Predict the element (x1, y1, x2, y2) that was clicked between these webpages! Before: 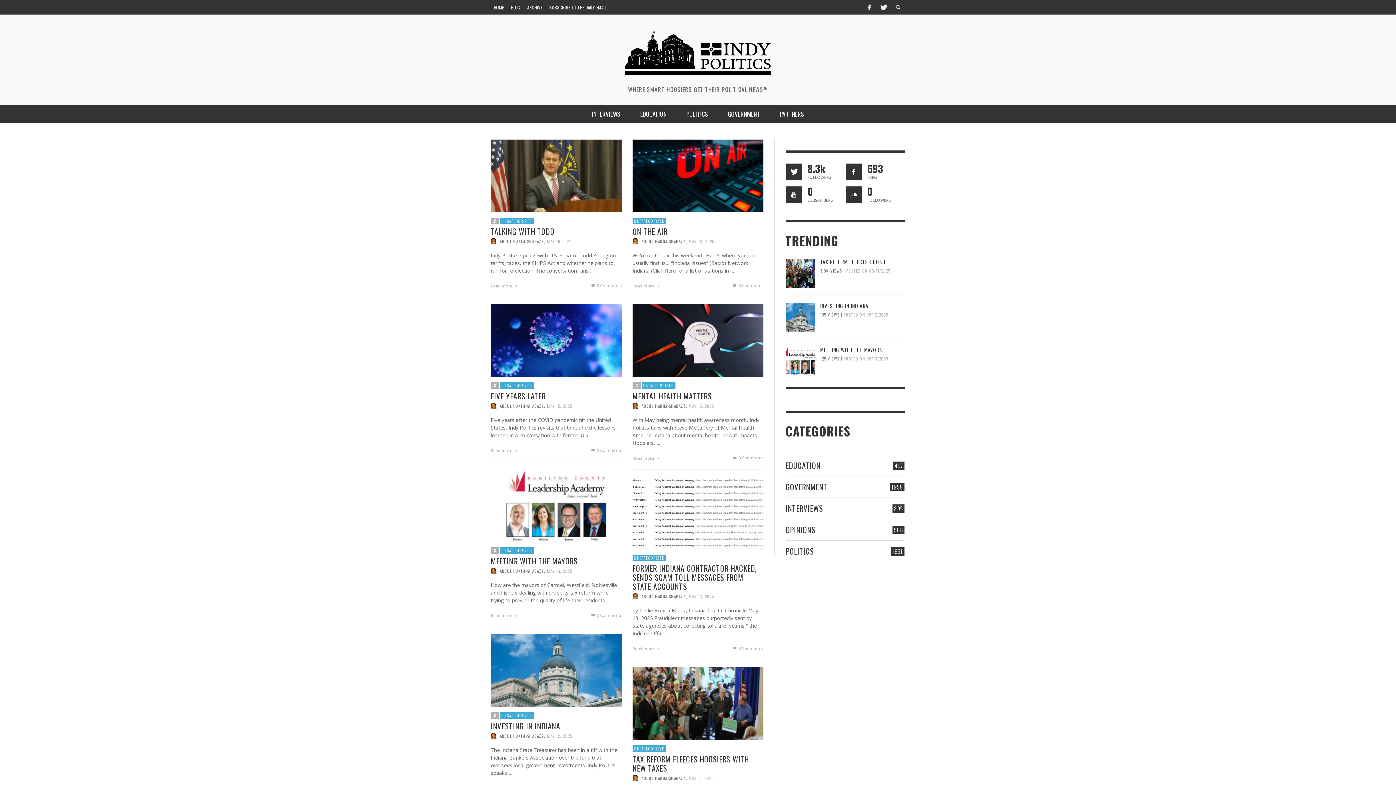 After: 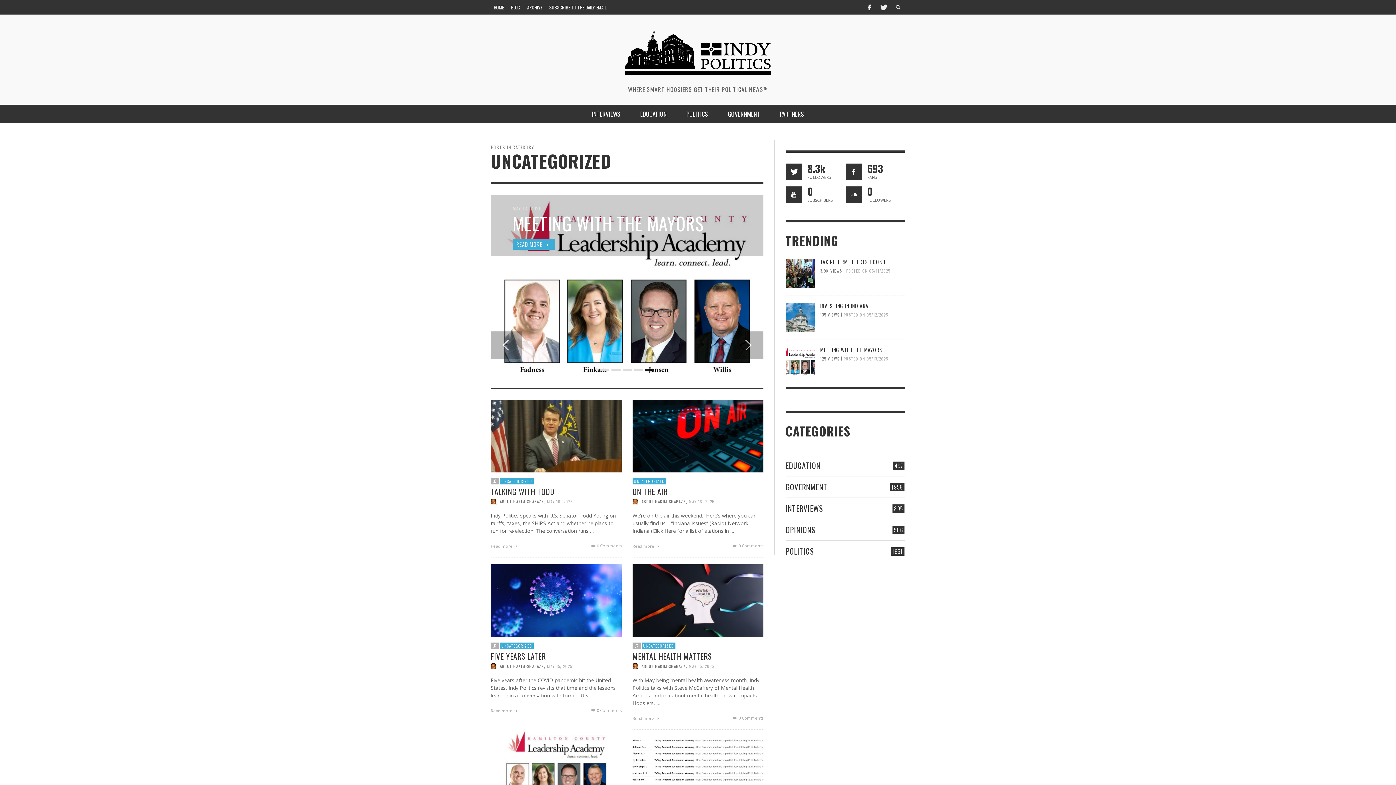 Action: label: UNCATEGORIZED bbox: (641, 382, 675, 389)